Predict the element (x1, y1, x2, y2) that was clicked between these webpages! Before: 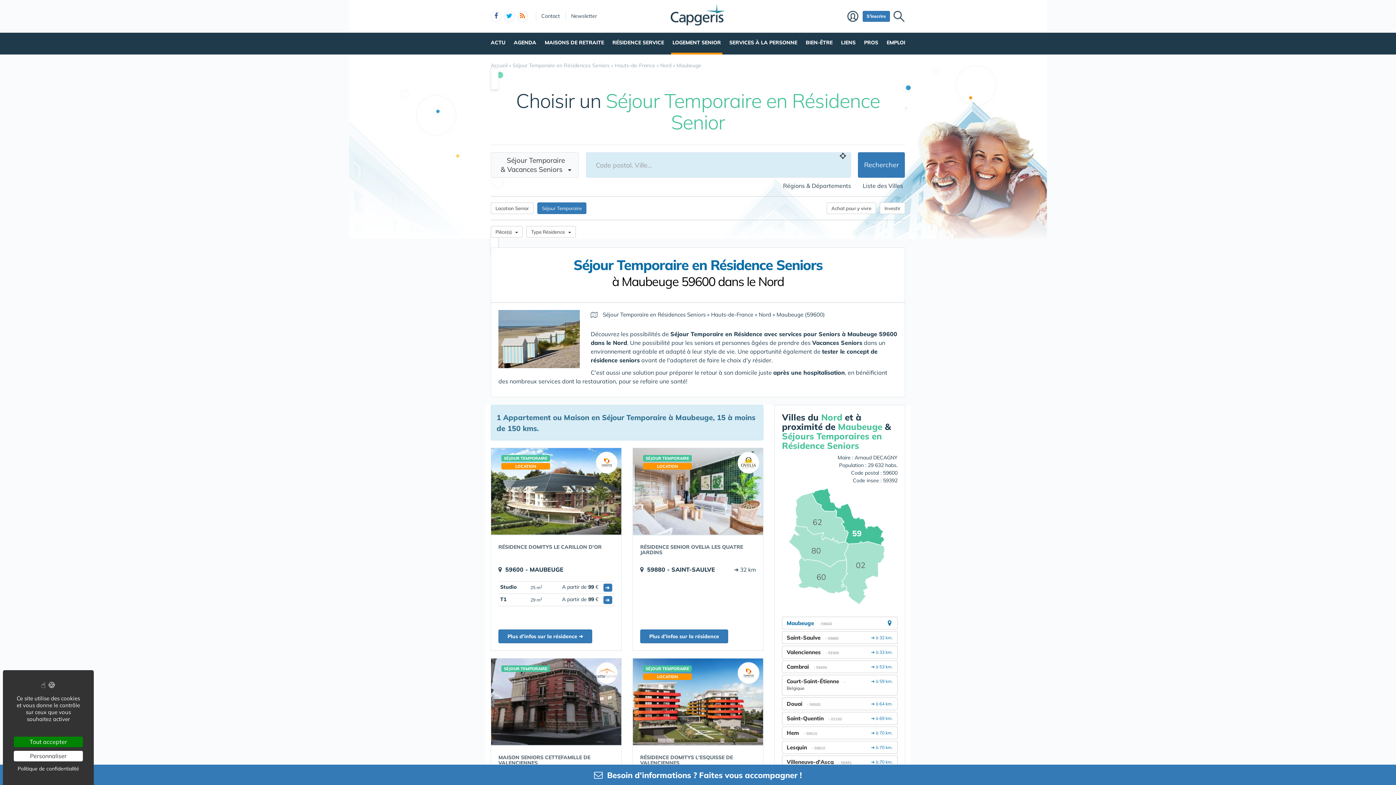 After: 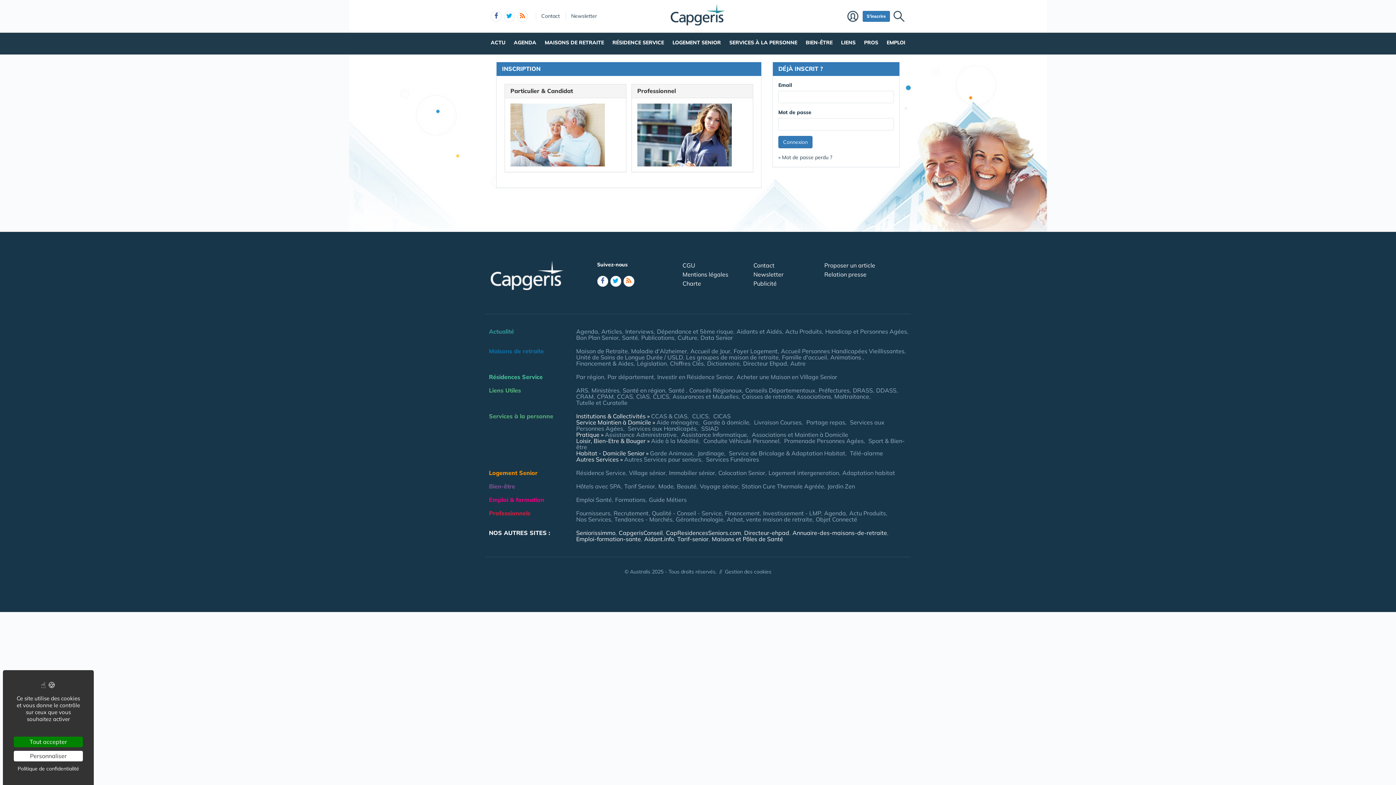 Action: bbox: (862, 10, 890, 21) label: S'inscrire